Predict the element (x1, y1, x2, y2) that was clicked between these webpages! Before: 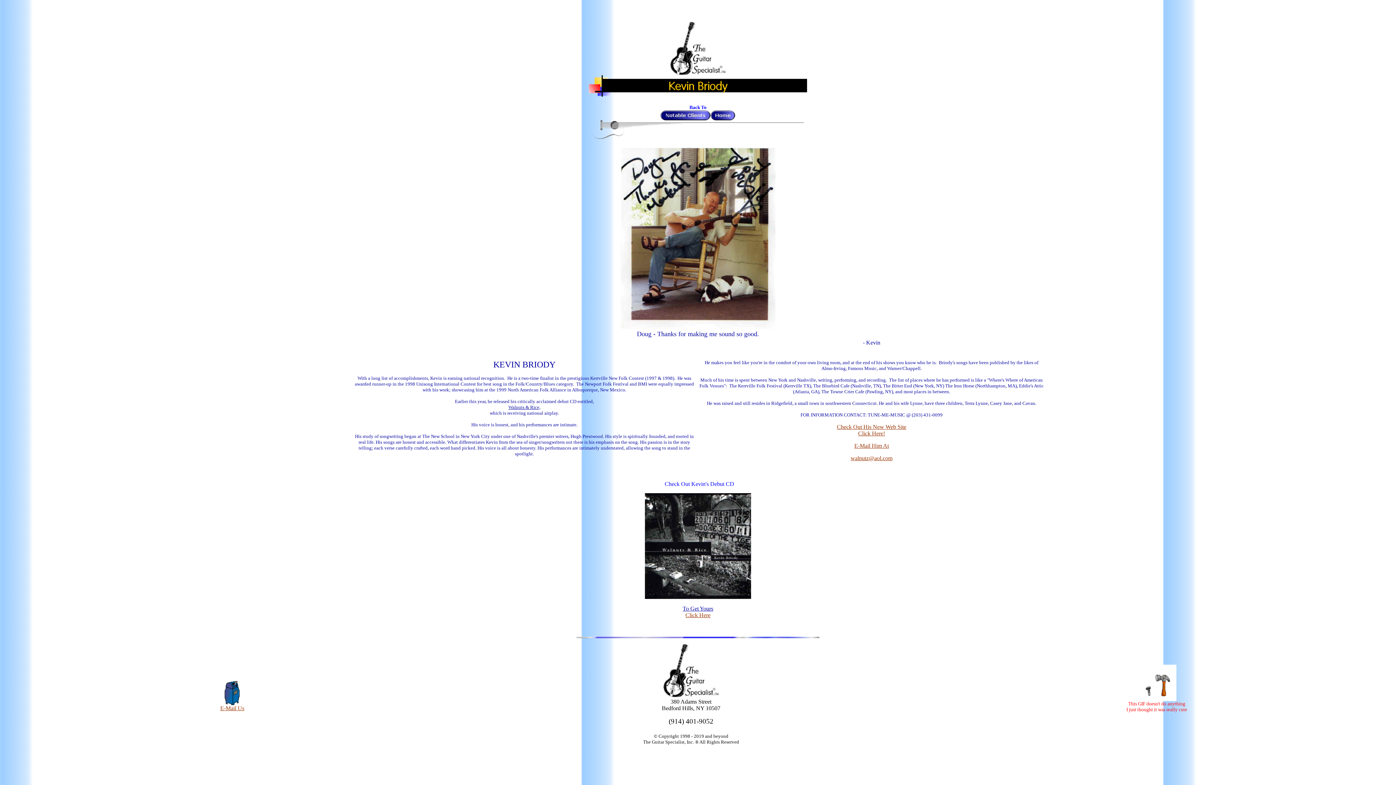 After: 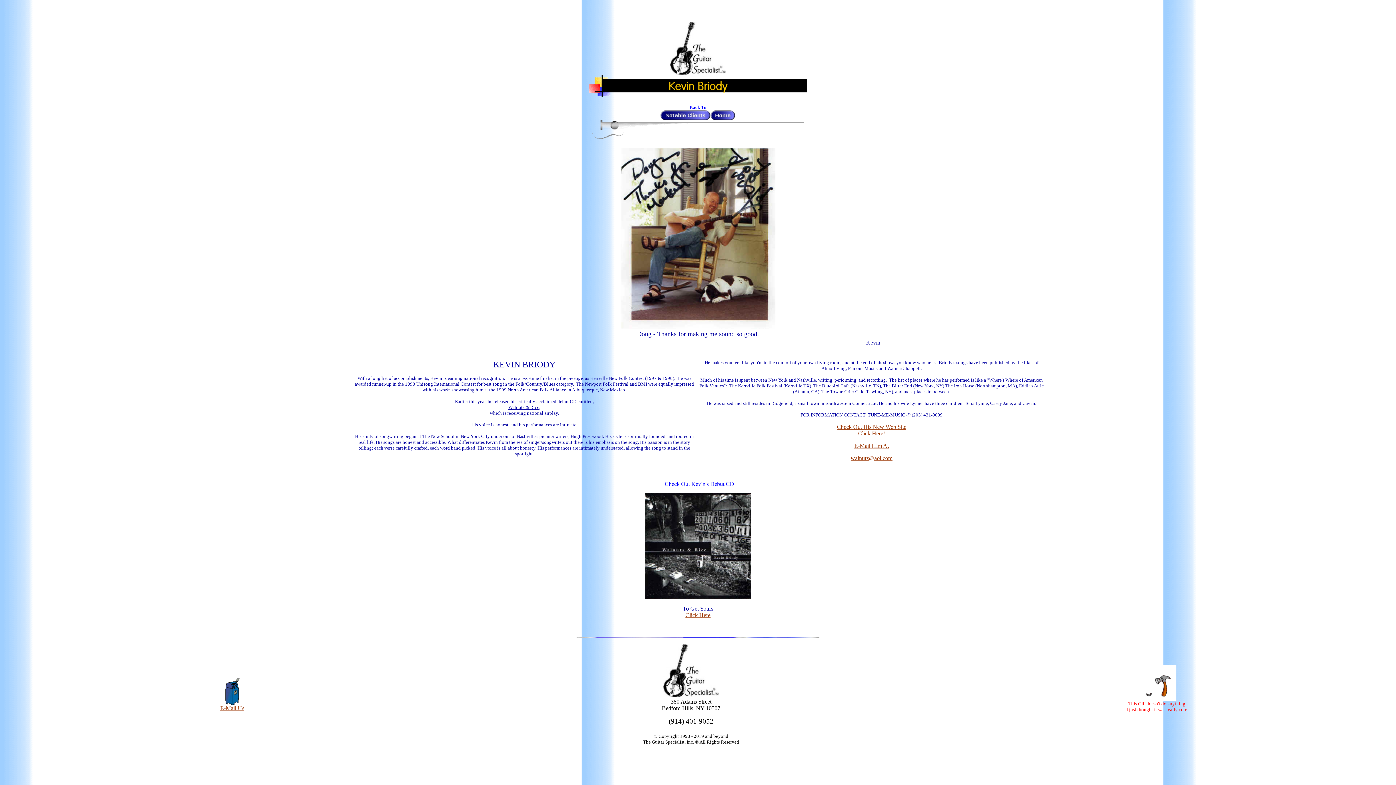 Action: bbox: (850, 455, 892, 461) label: walnutz@aol.com